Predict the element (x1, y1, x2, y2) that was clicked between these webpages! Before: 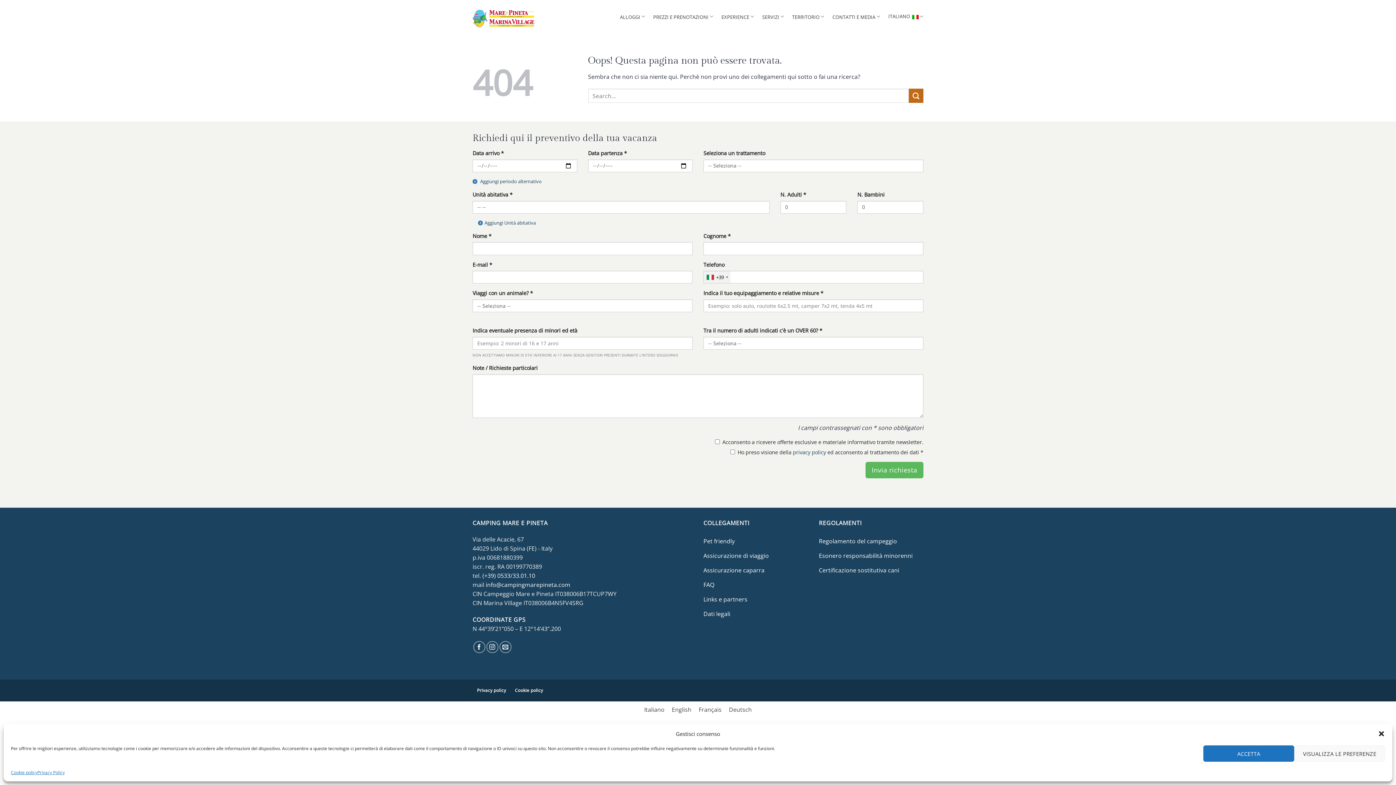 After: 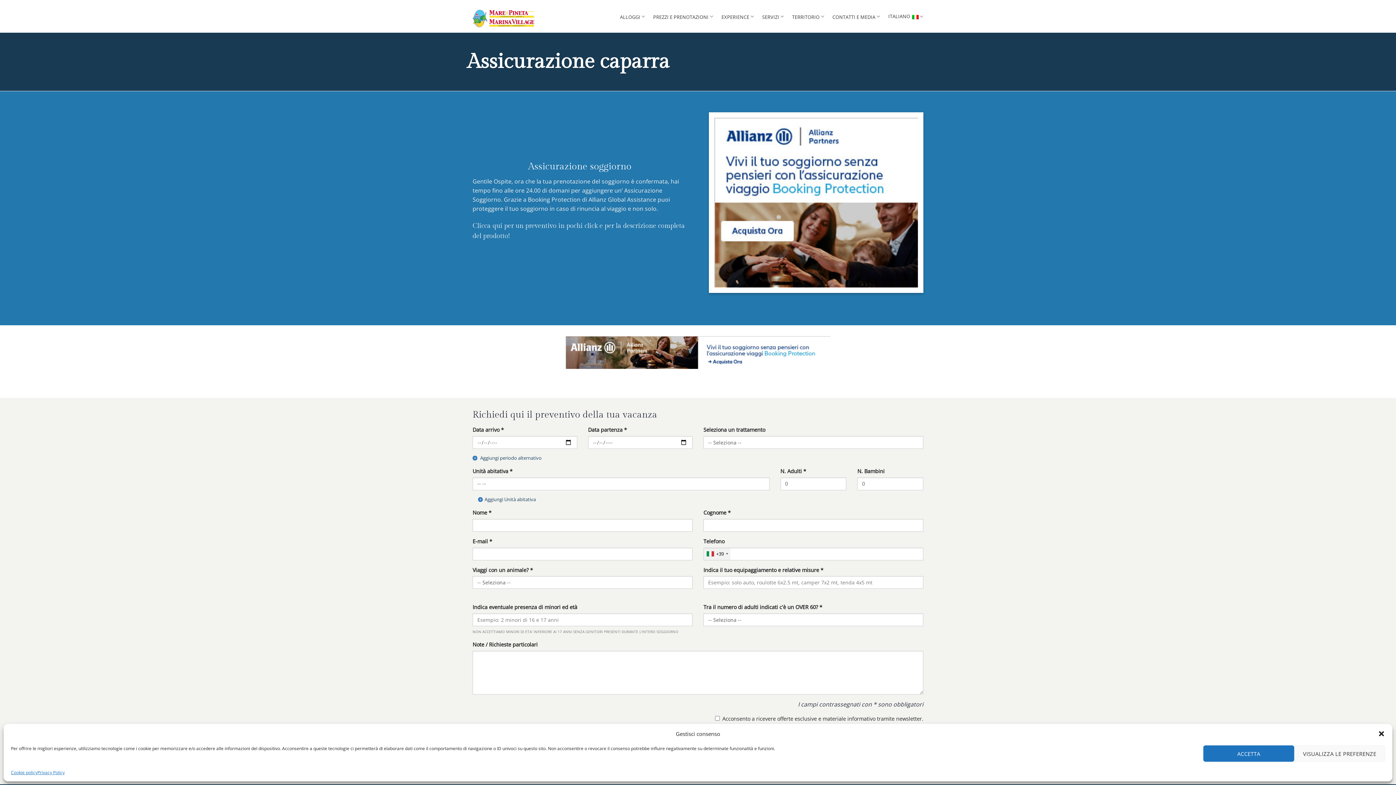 Action: bbox: (703, 564, 808, 579) label: Assicurazione caparra